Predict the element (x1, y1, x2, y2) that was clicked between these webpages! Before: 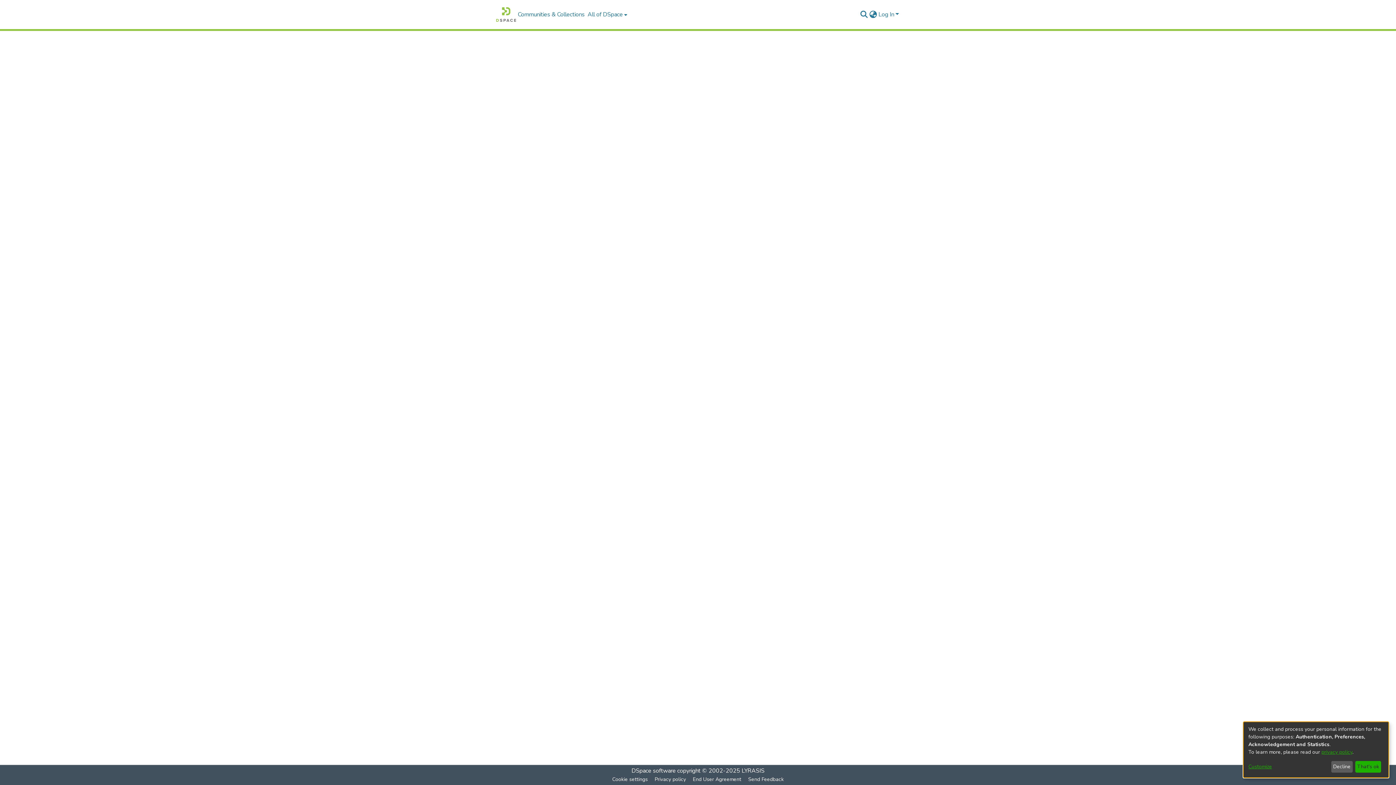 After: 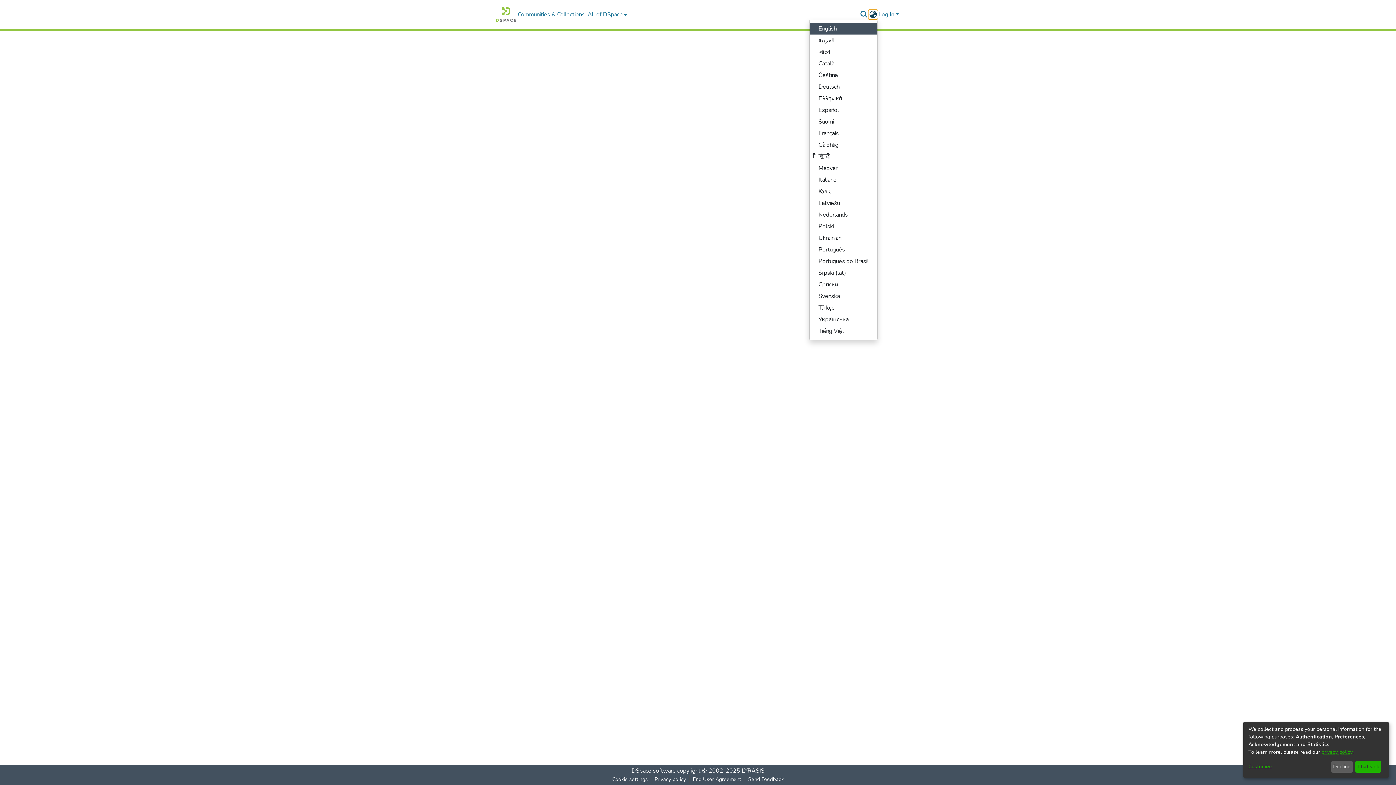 Action: bbox: (868, 10, 877, 18) label: Language switch